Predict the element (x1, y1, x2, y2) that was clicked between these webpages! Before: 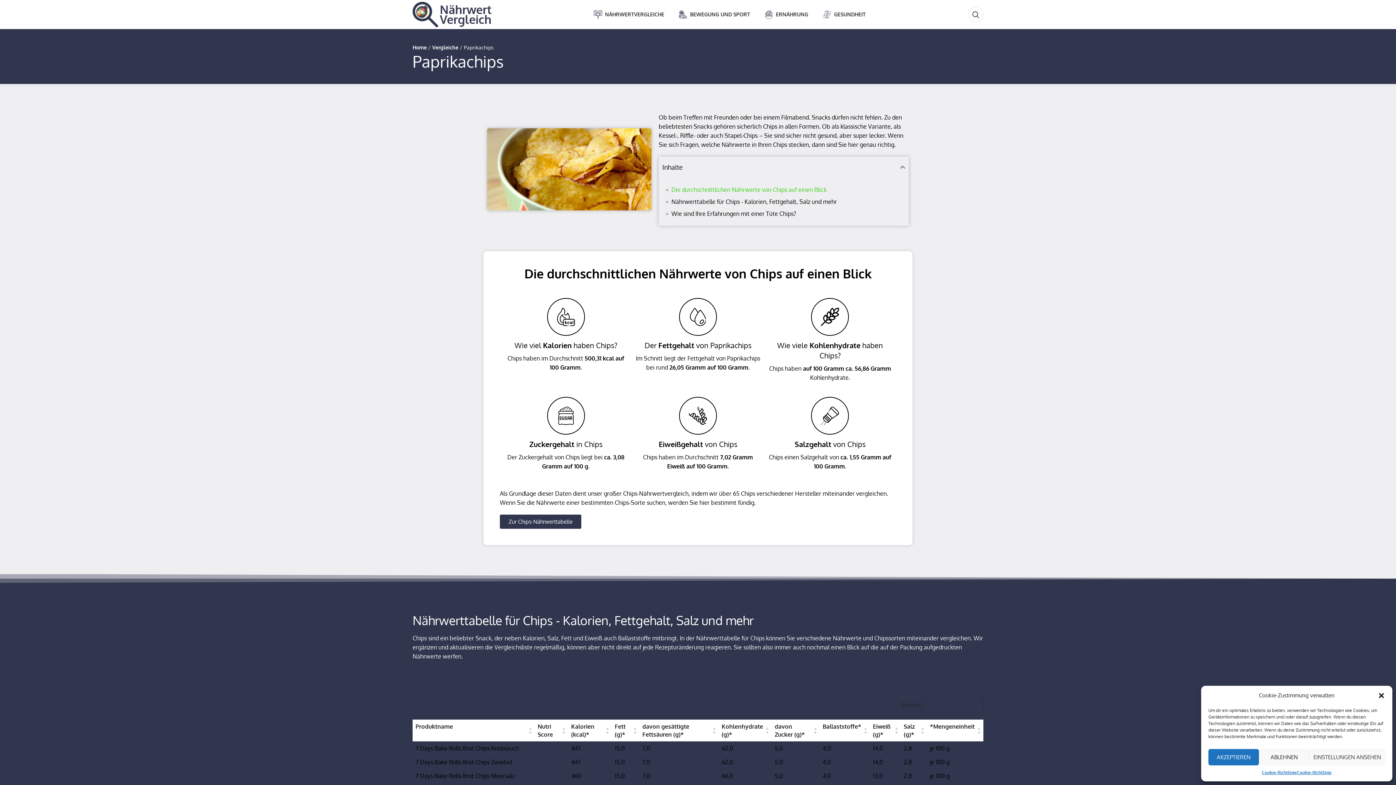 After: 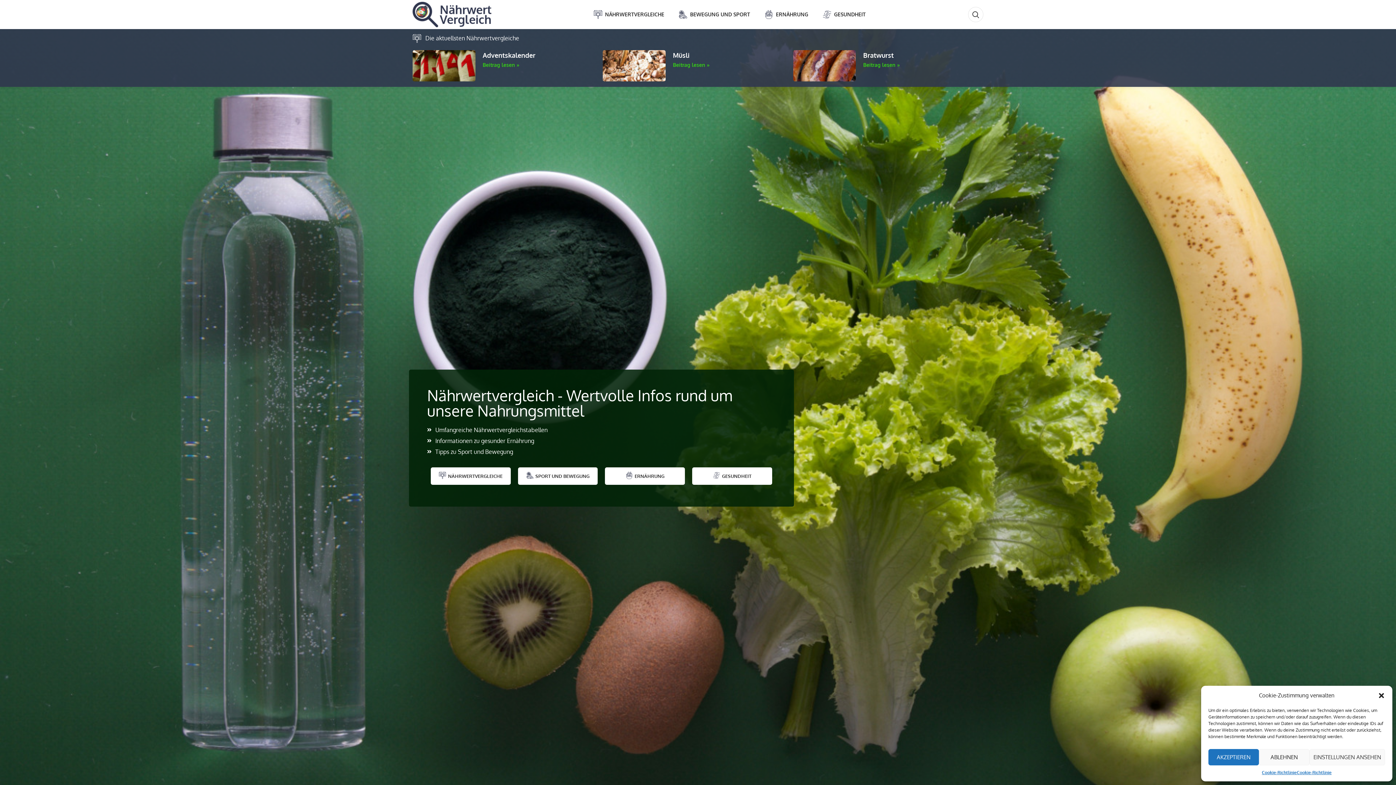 Action: label: Home bbox: (412, 44, 426, 50)